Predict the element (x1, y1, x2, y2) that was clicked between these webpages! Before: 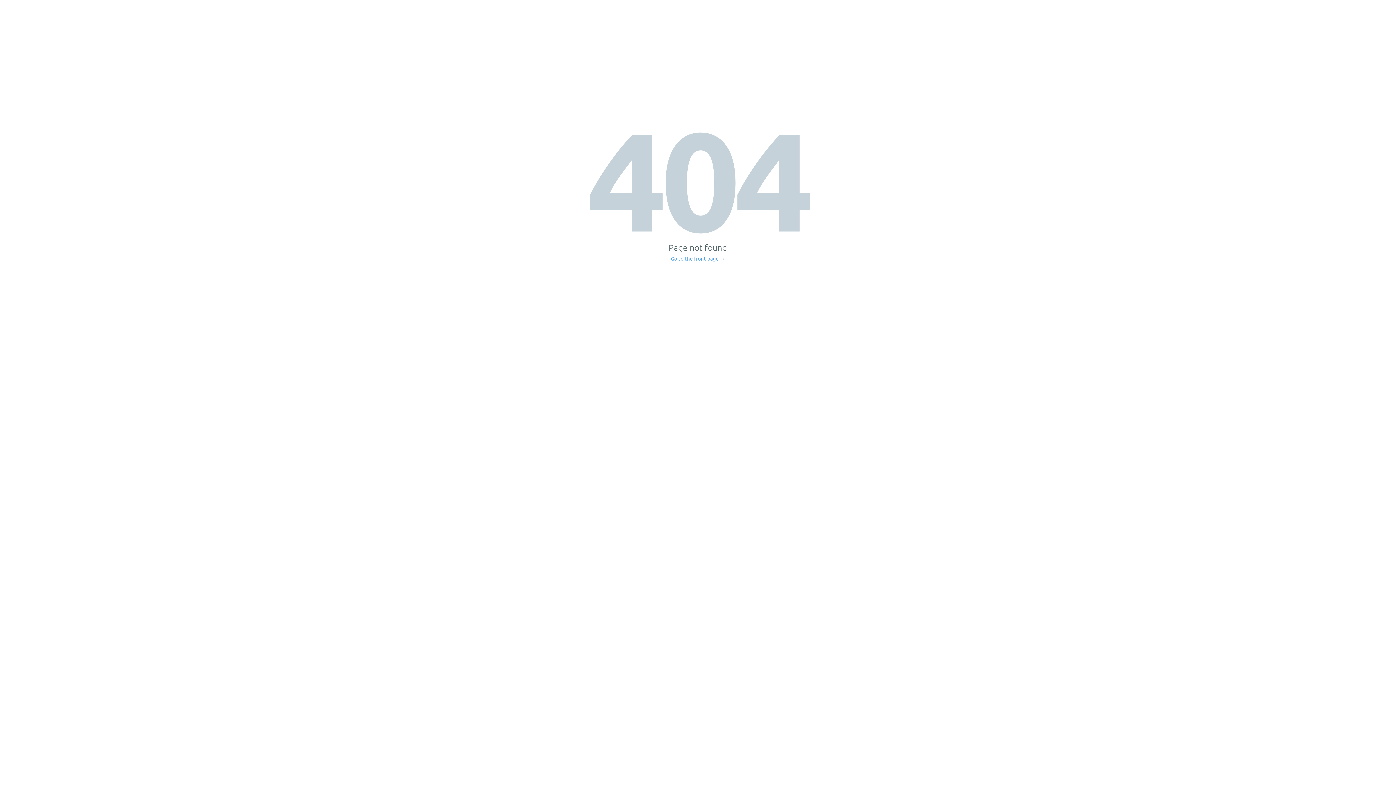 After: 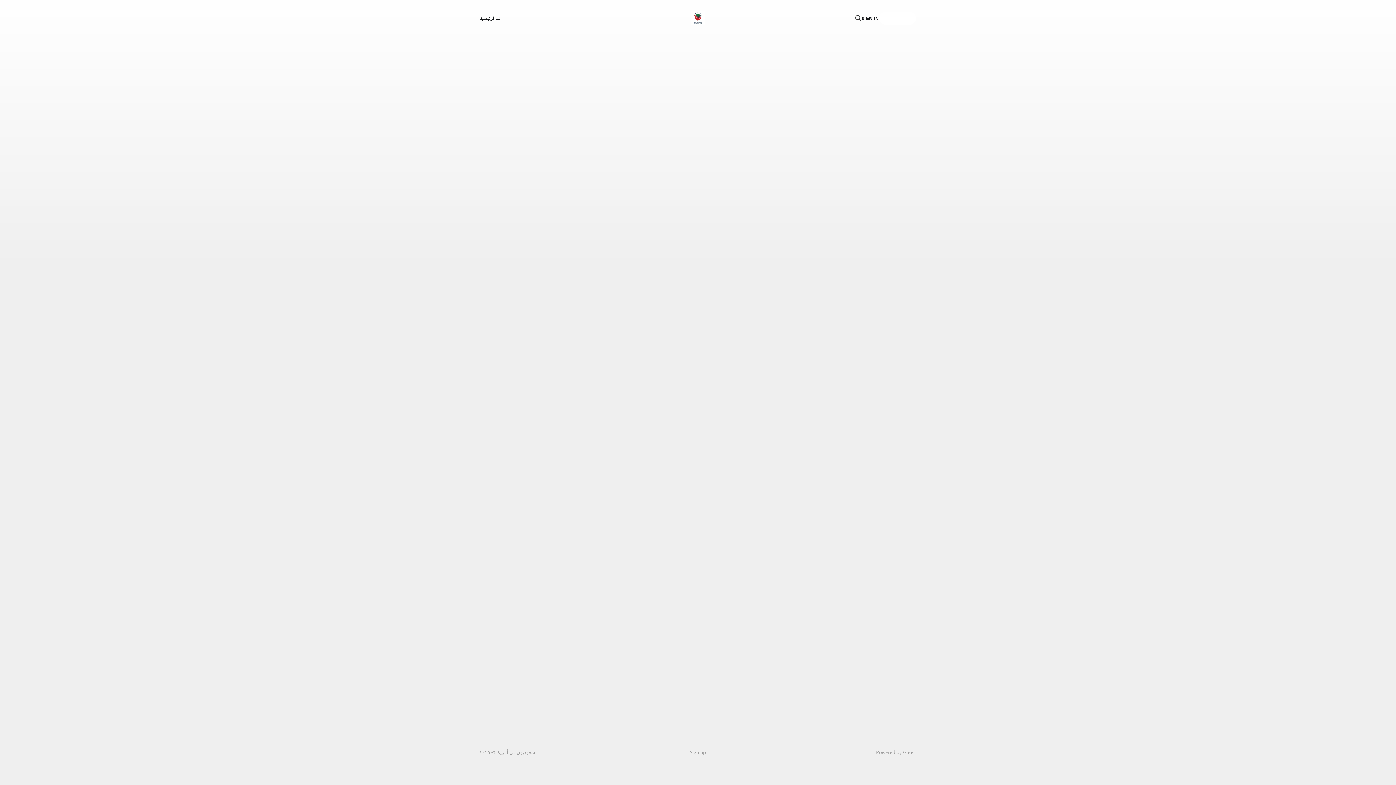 Action: label: Go to the front page → bbox: (671, 256, 725, 261)